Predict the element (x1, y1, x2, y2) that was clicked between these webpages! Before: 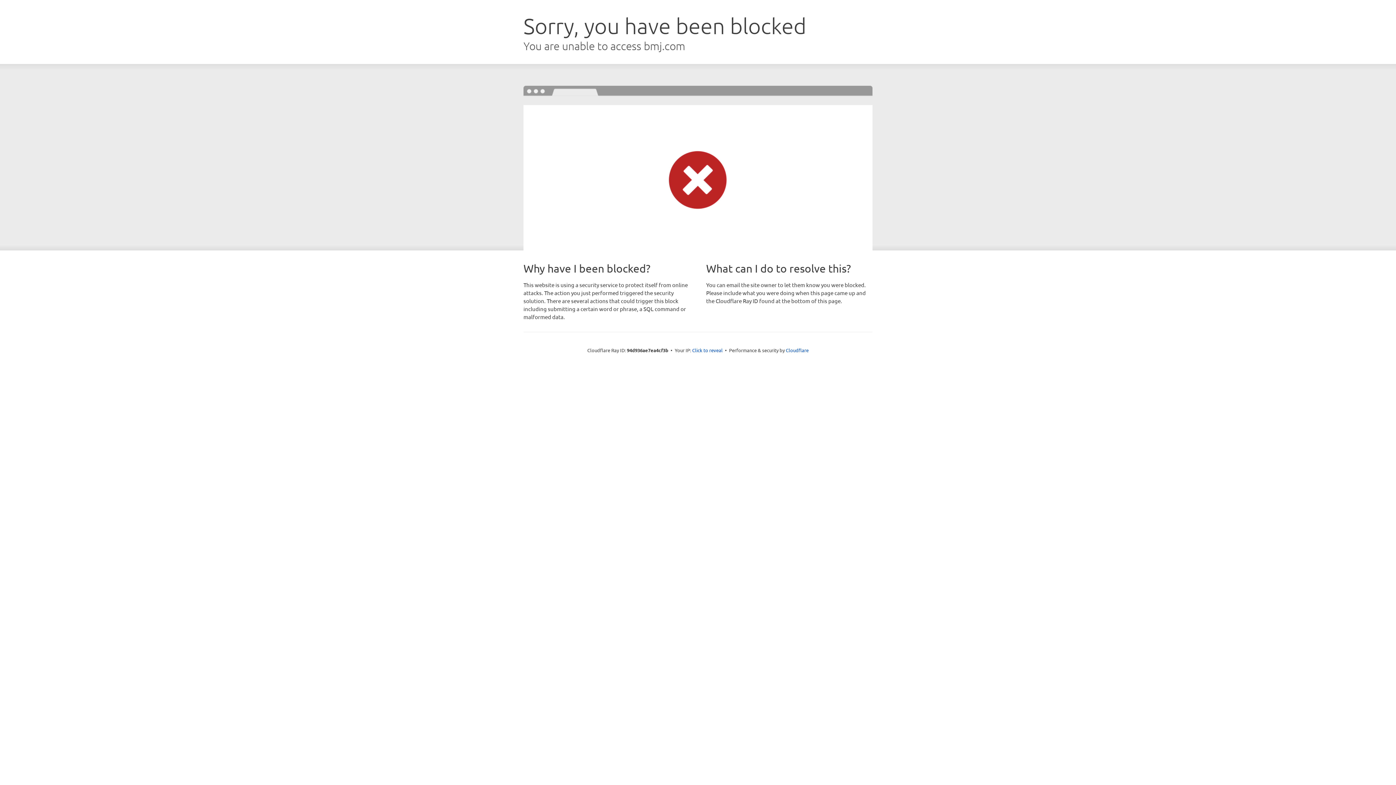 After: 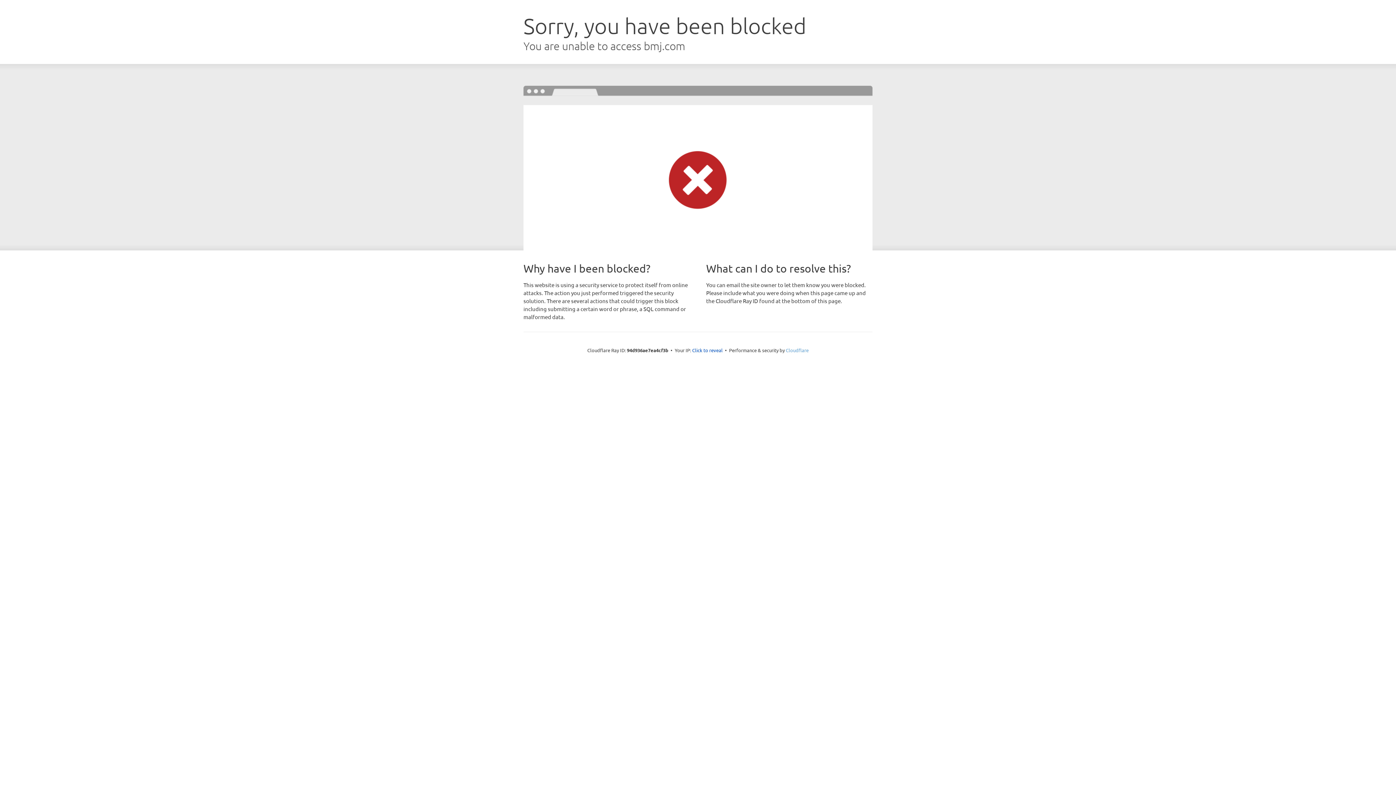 Action: bbox: (786, 347, 808, 353) label: Cloudflare